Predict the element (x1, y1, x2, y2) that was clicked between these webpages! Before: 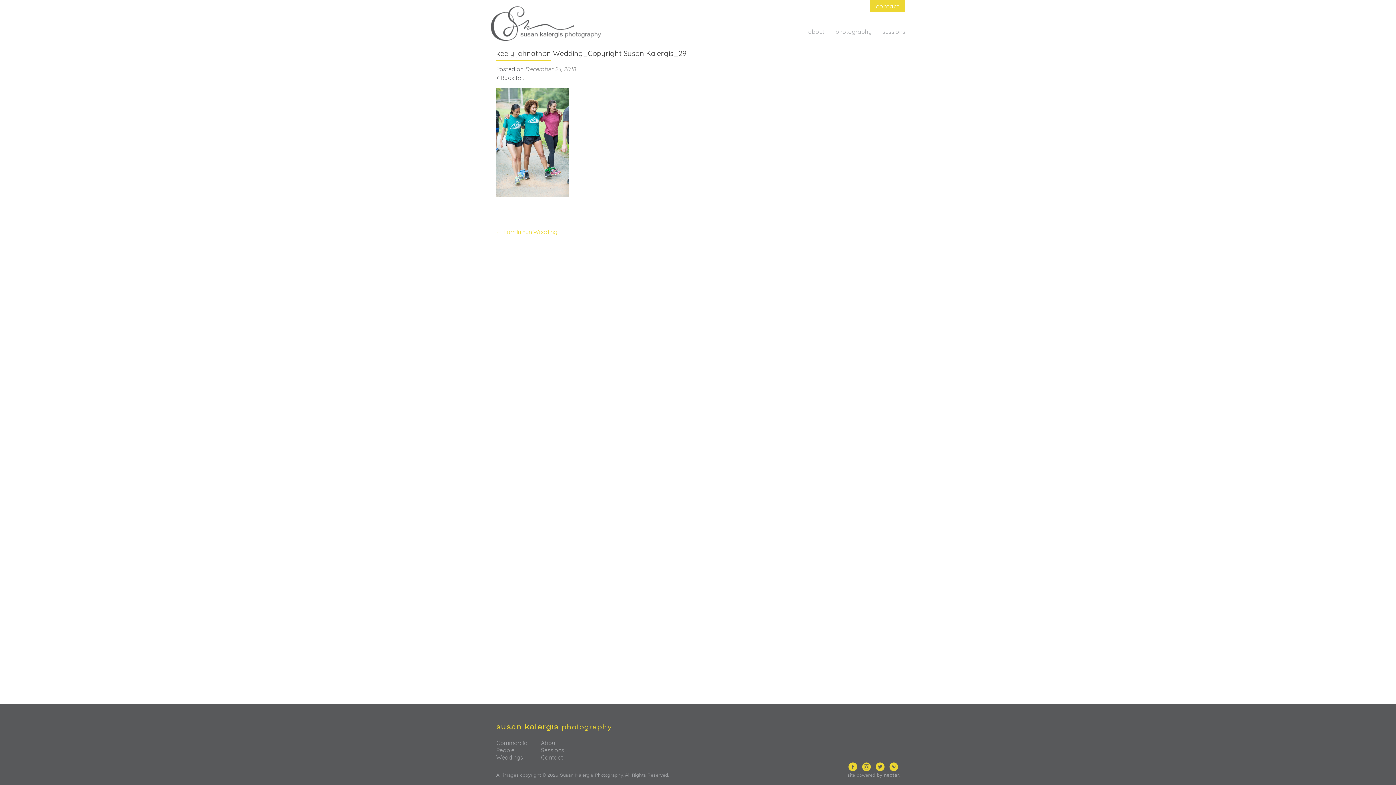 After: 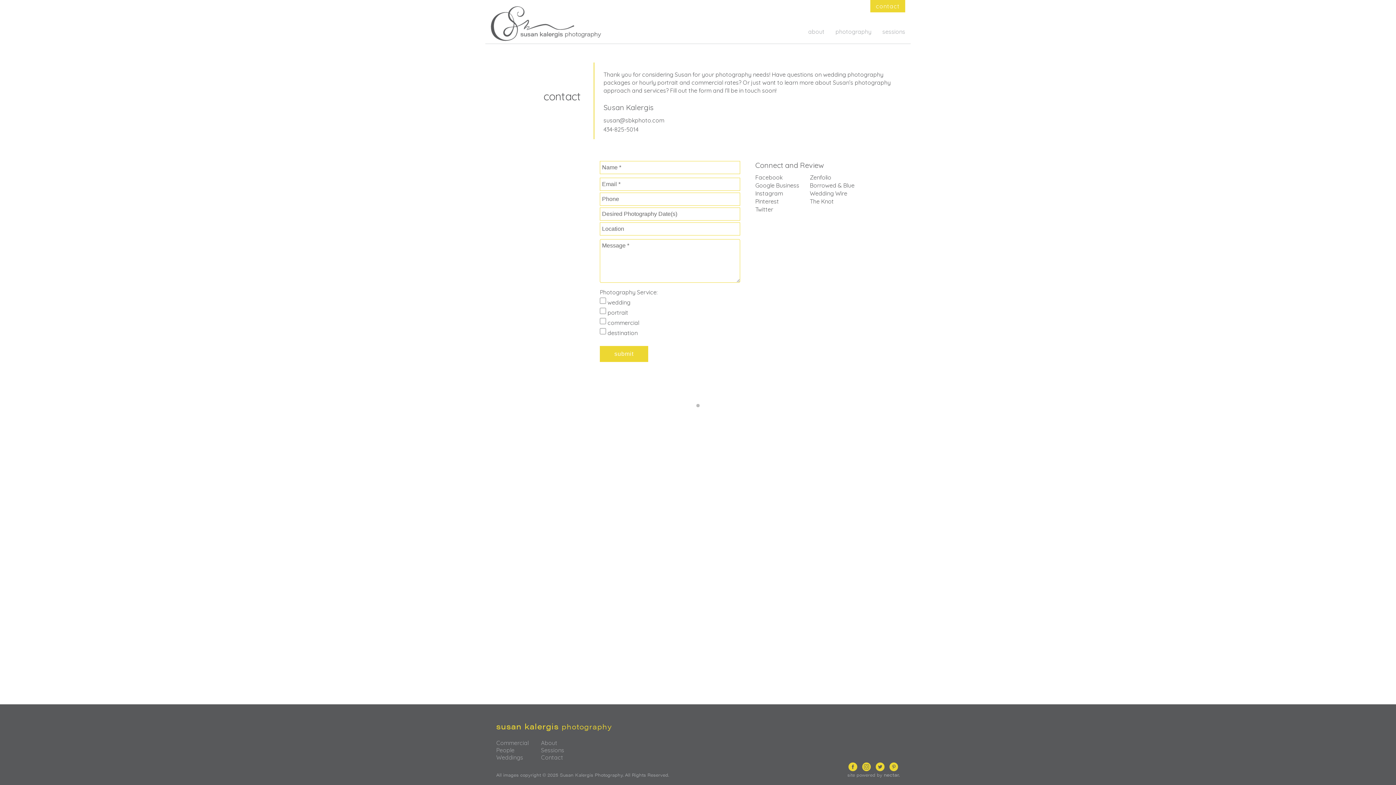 Action: bbox: (870, 0, 905, 12) label: contact